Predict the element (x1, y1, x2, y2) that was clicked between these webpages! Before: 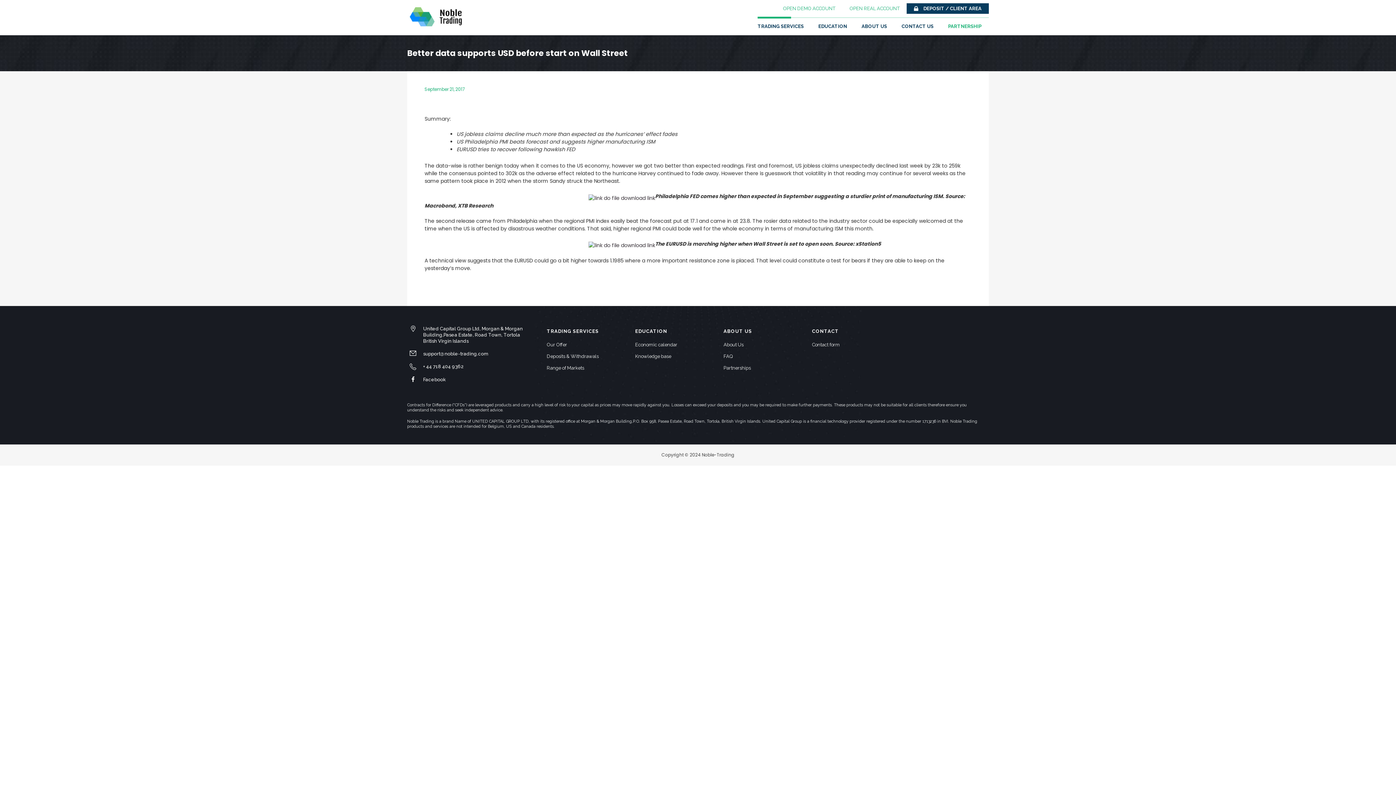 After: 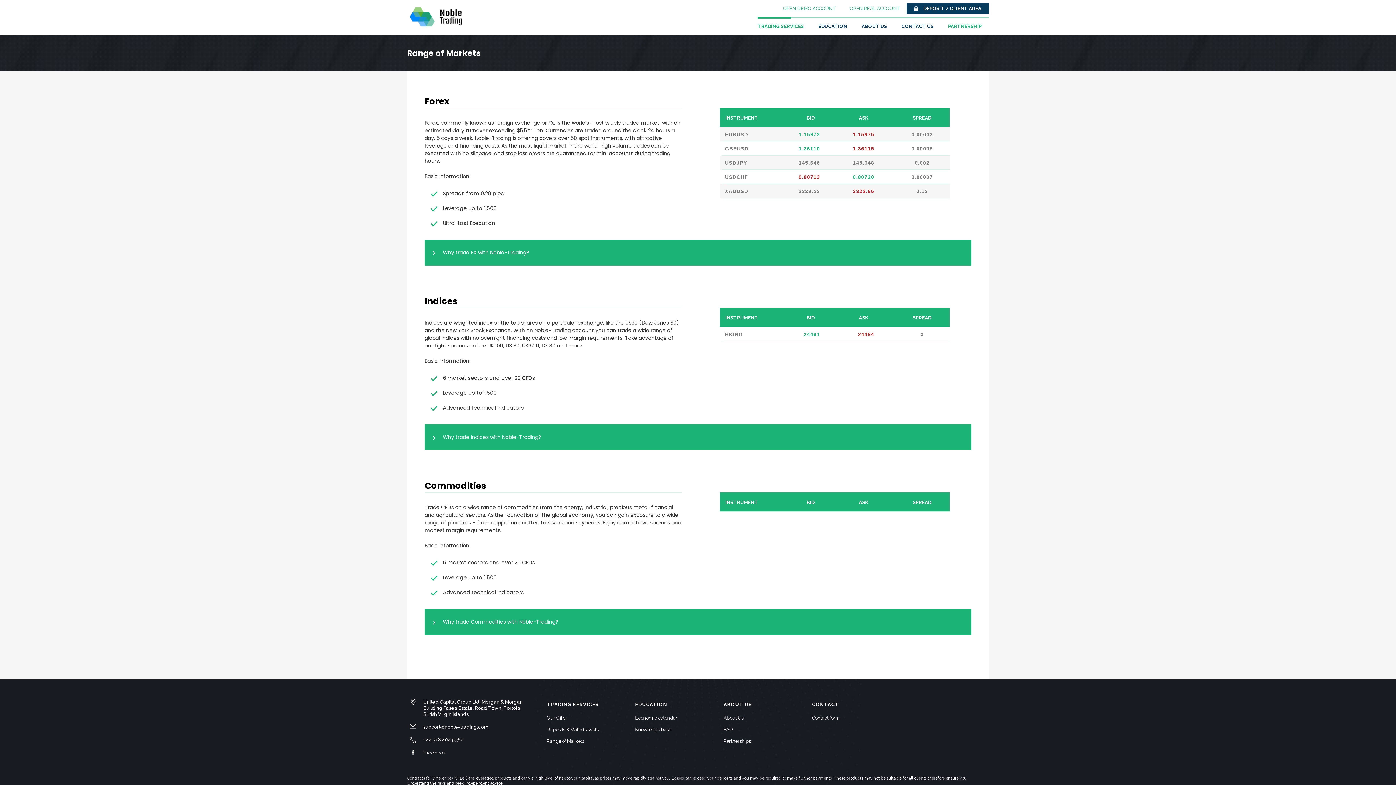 Action: bbox: (757, 18, 804, 34) label: TRADING SERVICES